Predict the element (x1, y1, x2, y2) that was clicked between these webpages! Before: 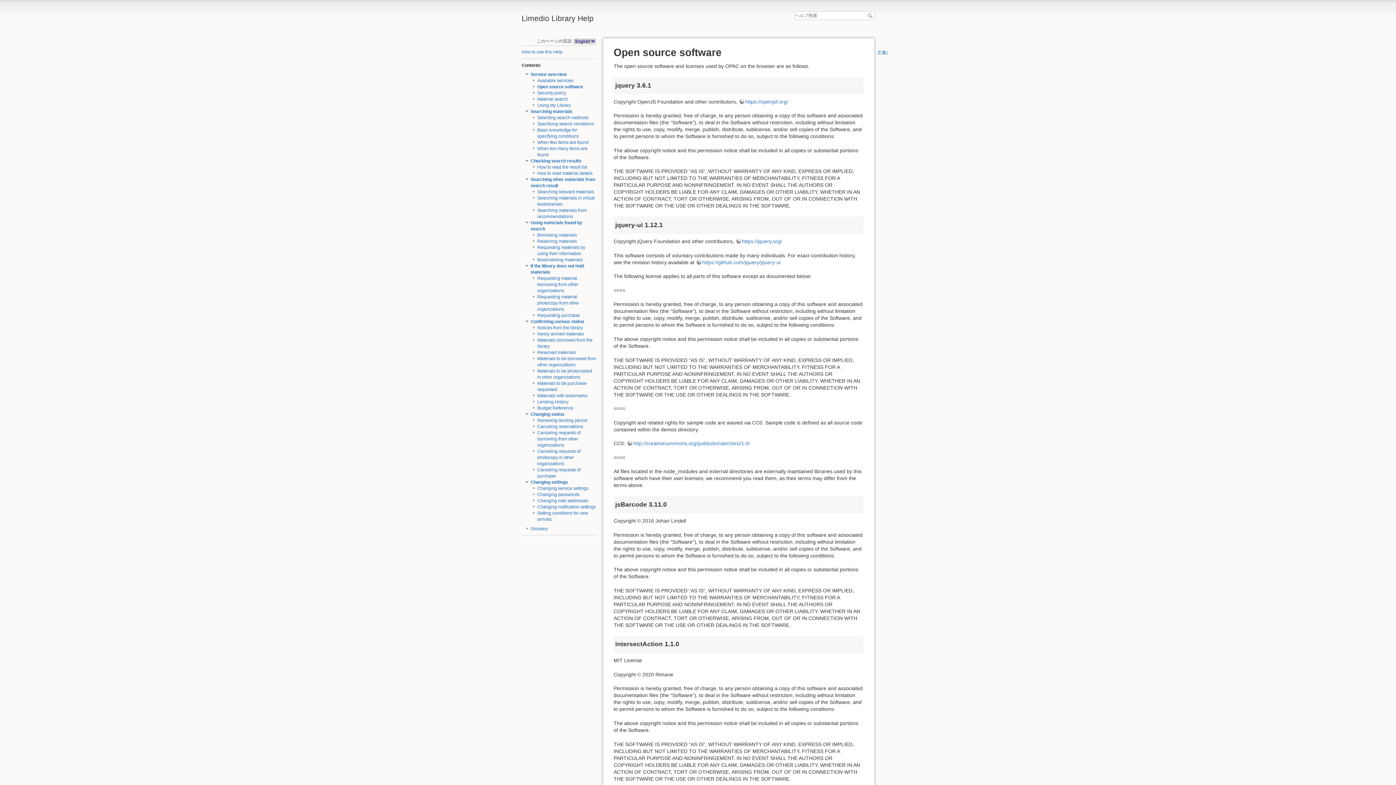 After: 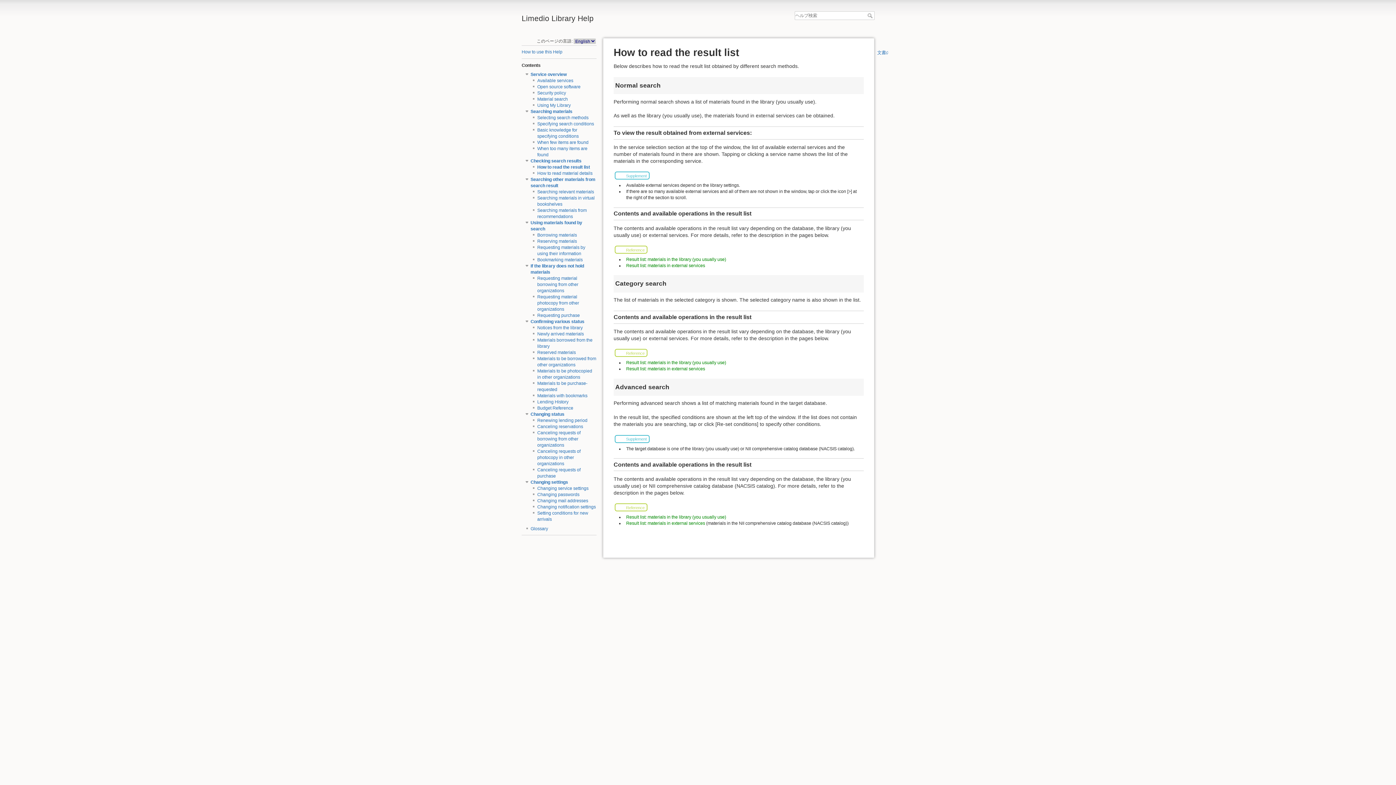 Action: bbox: (537, 164, 587, 169) label: How to read the result list